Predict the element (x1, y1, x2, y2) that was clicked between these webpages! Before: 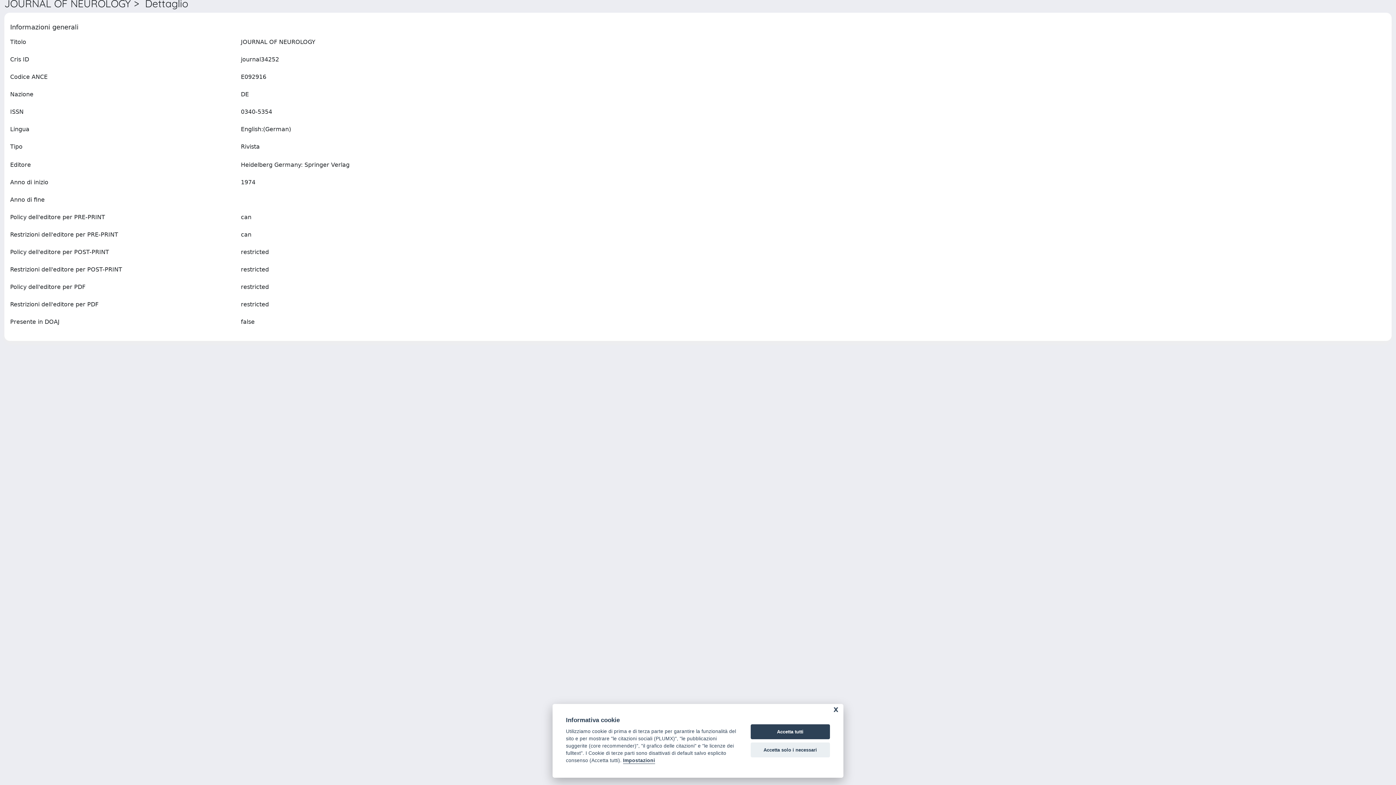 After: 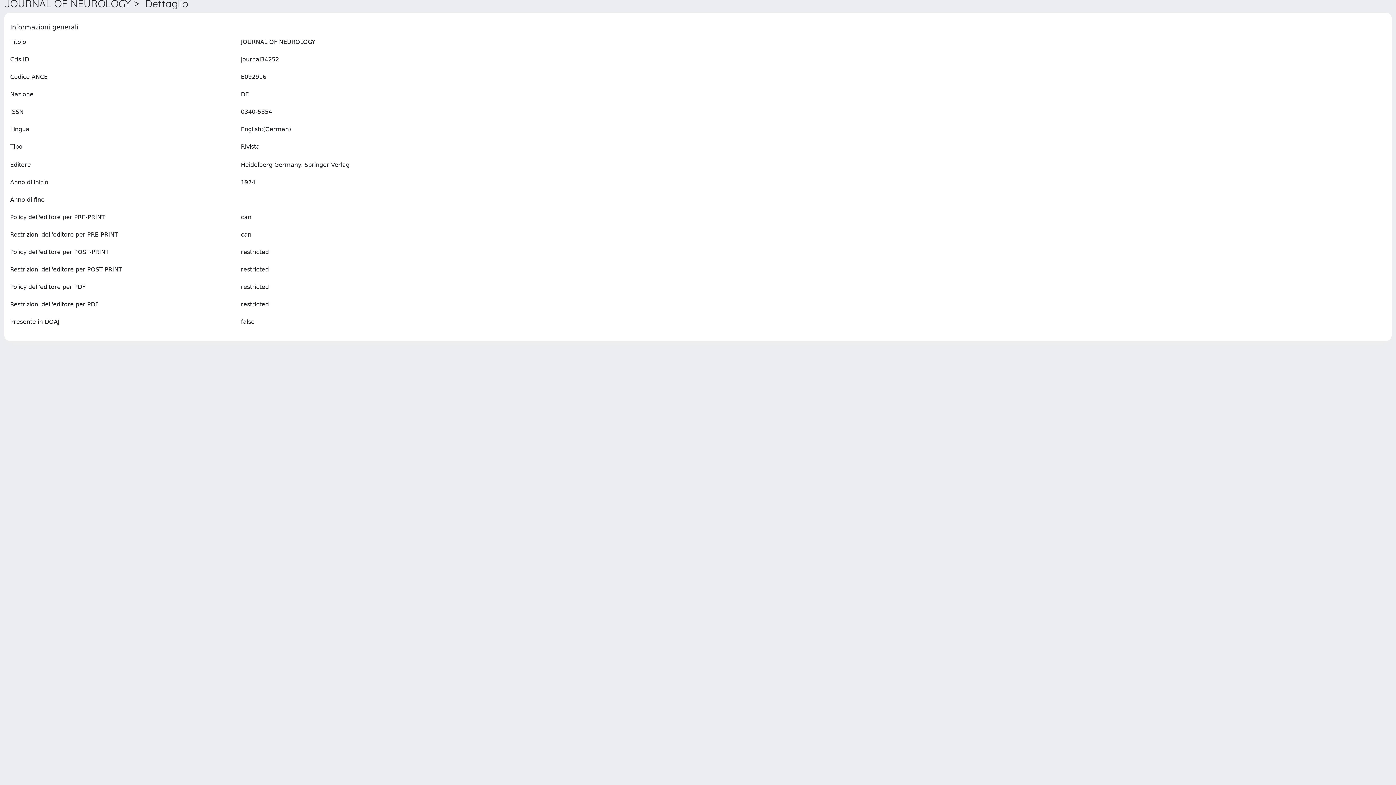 Action: bbox: (750, 724, 830, 739) label: Accetta tutti